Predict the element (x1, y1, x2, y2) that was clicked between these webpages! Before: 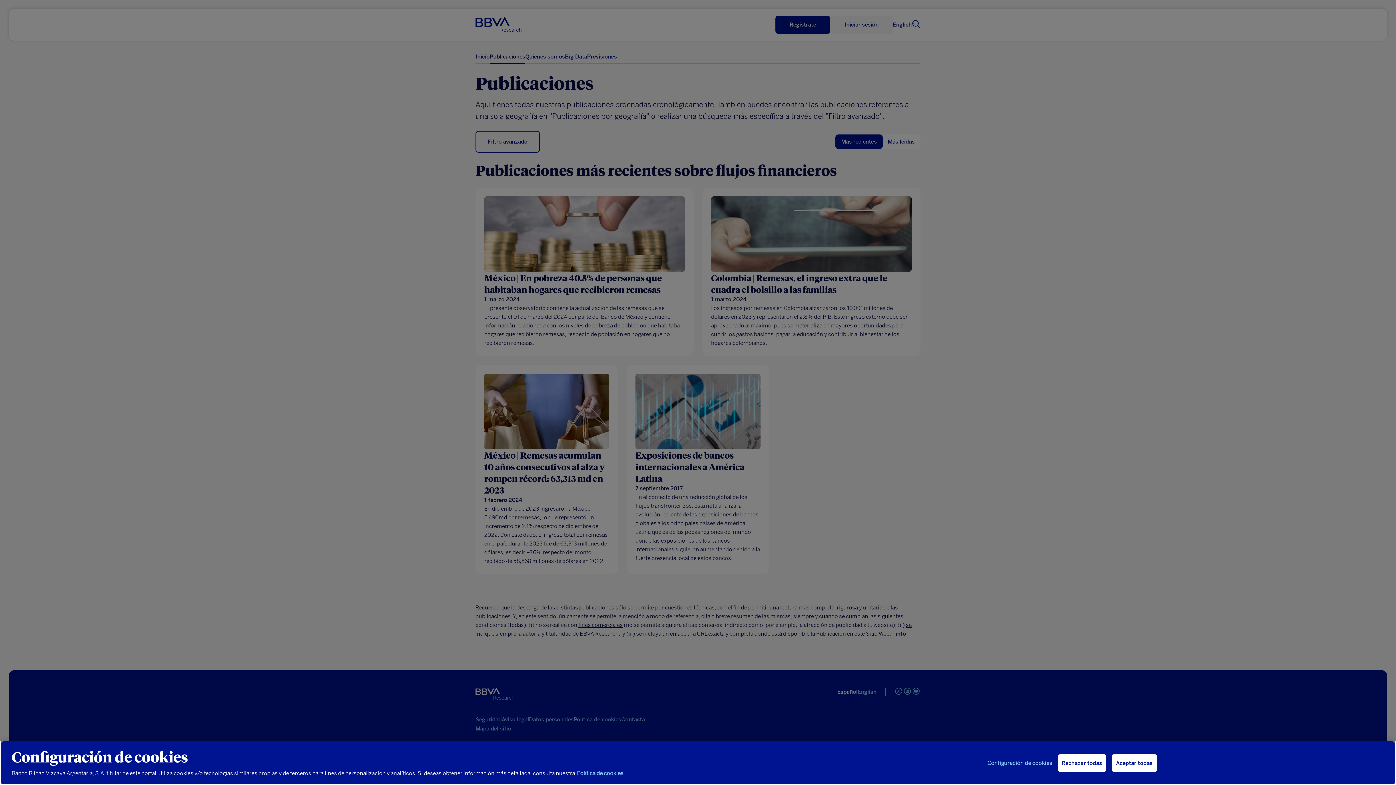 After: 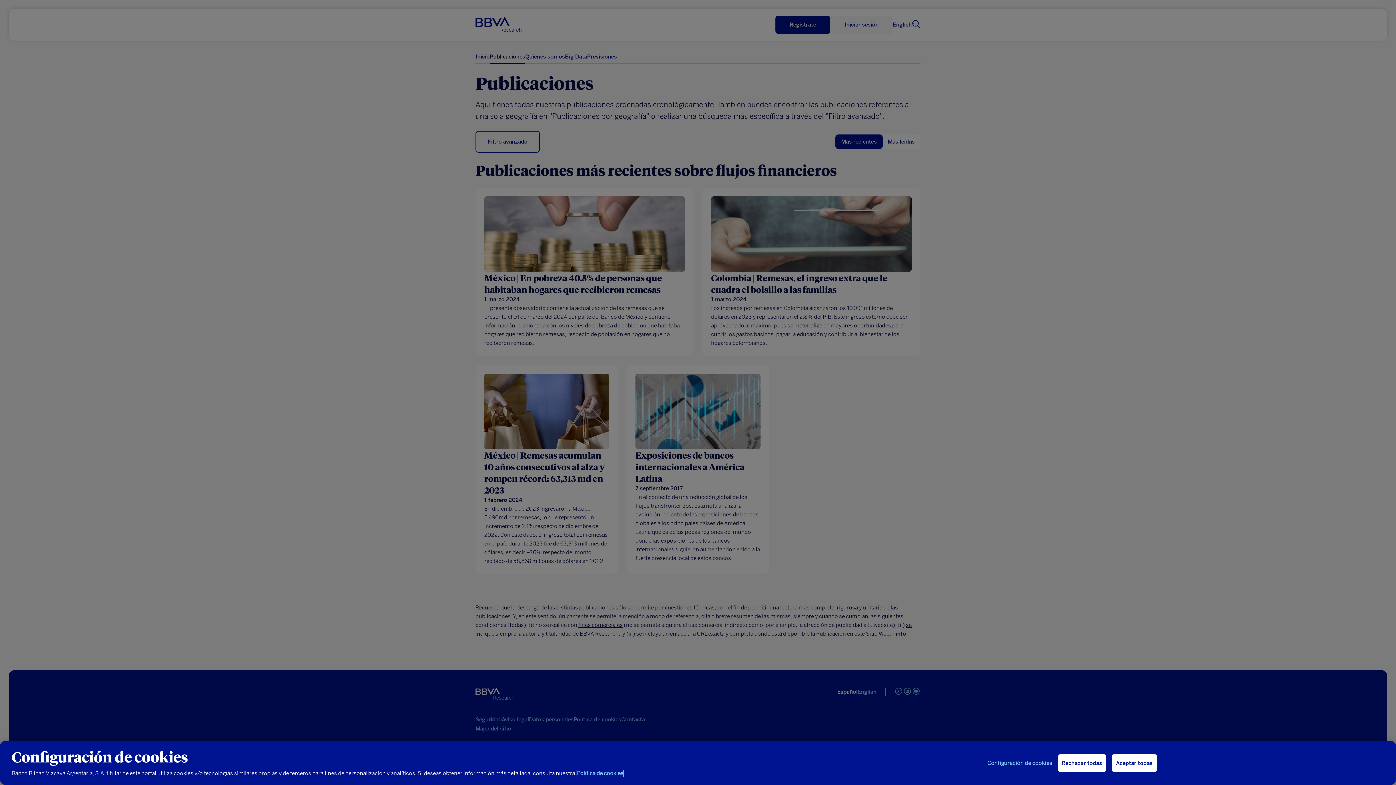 Action: label: Más información sobre su privacidad, se abre en una nueva pestaña bbox: (577, 770, 623, 777)